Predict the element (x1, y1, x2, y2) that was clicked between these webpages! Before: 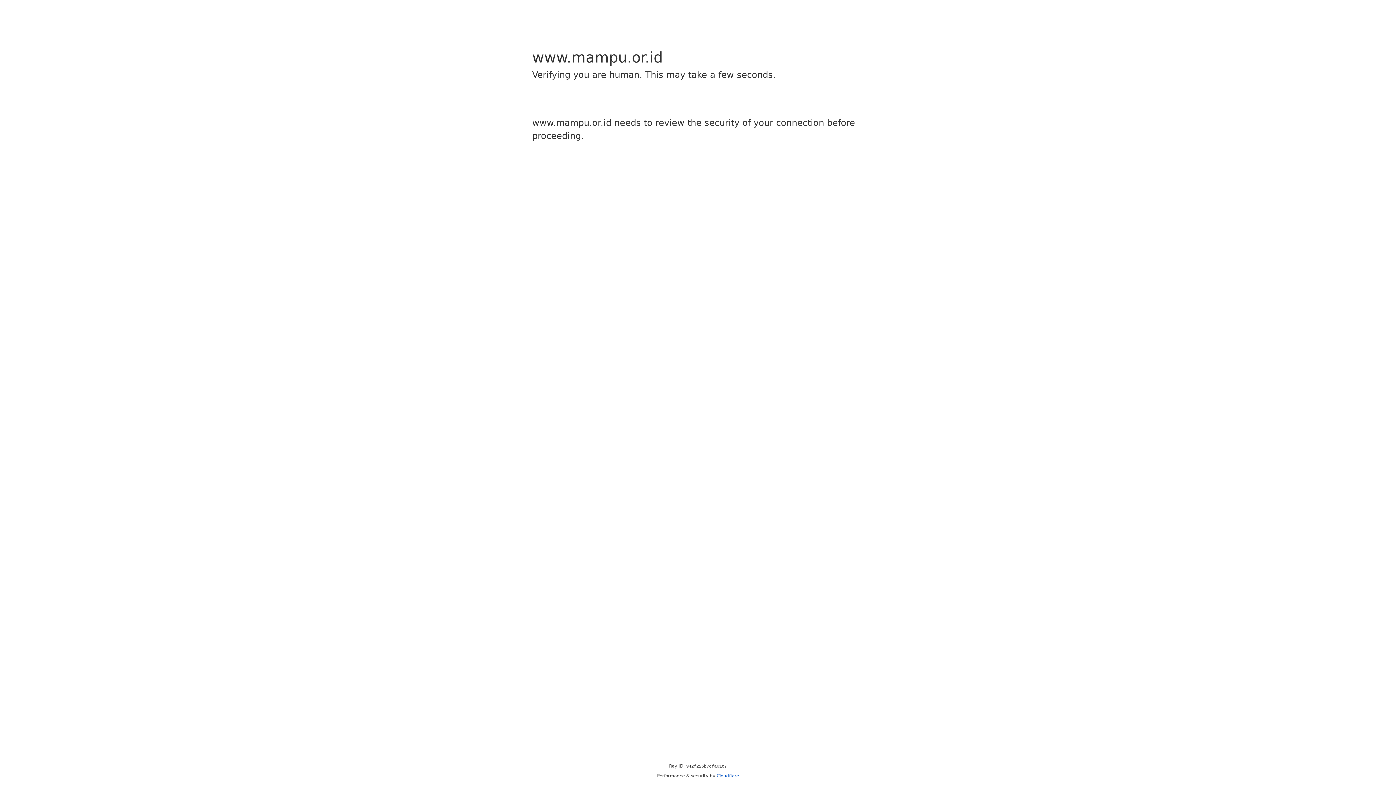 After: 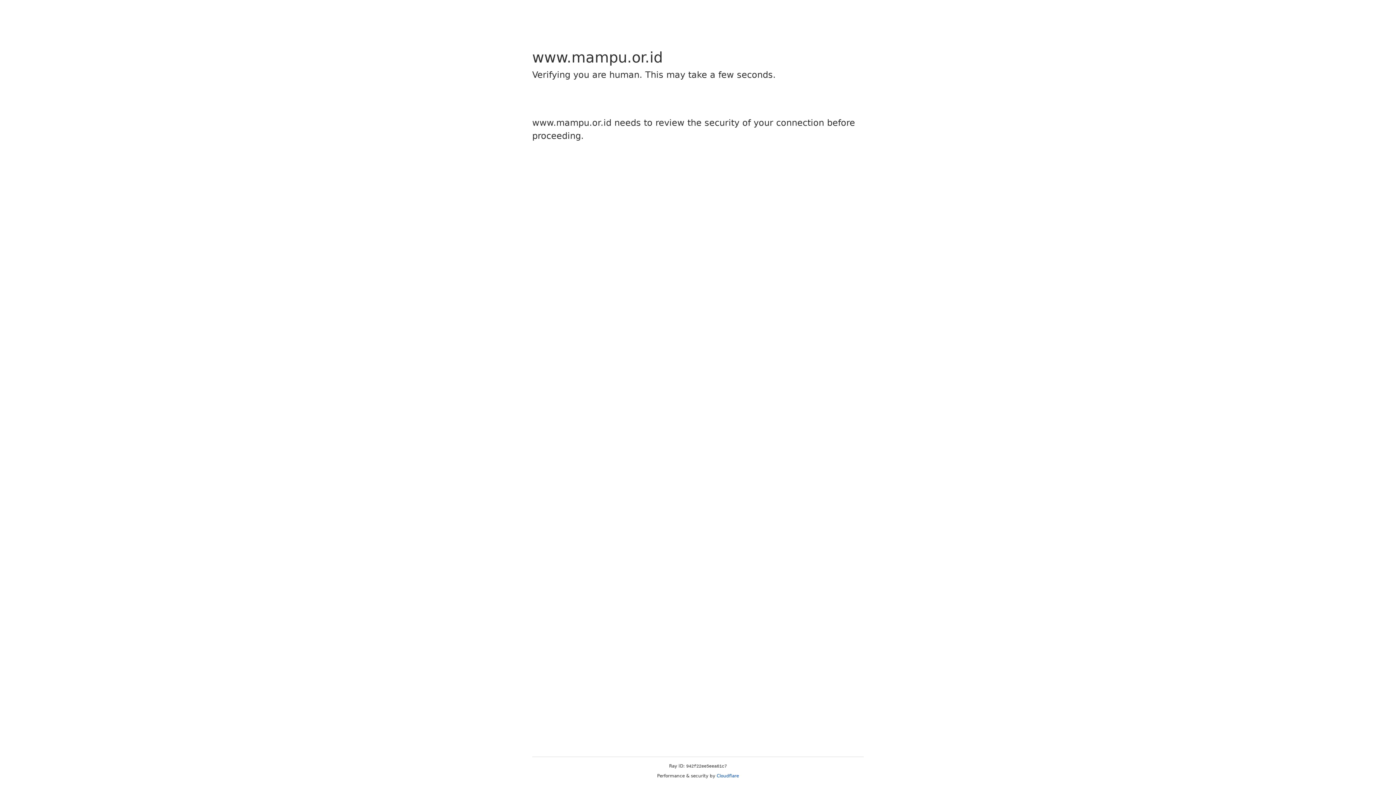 Action: label: Cloudflare bbox: (716, 773, 739, 778)